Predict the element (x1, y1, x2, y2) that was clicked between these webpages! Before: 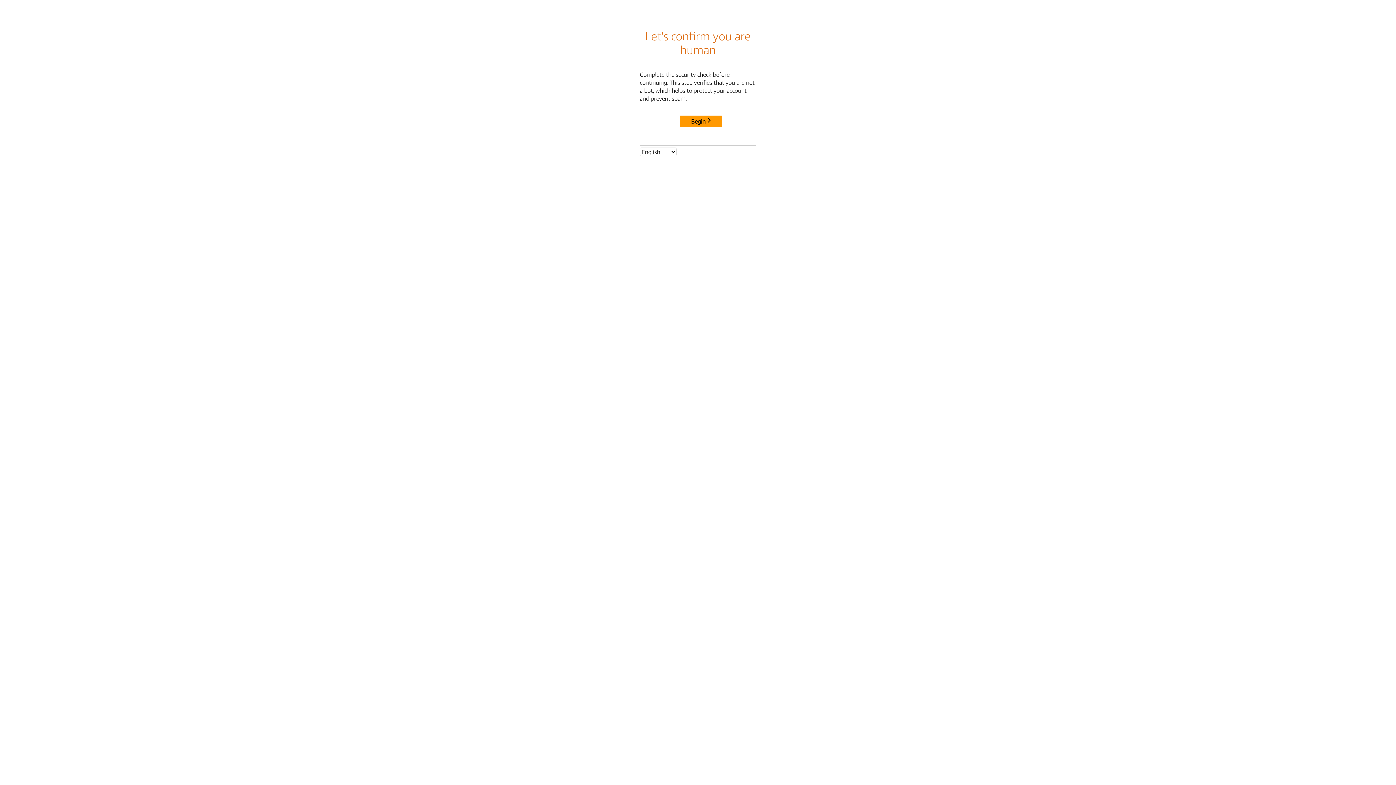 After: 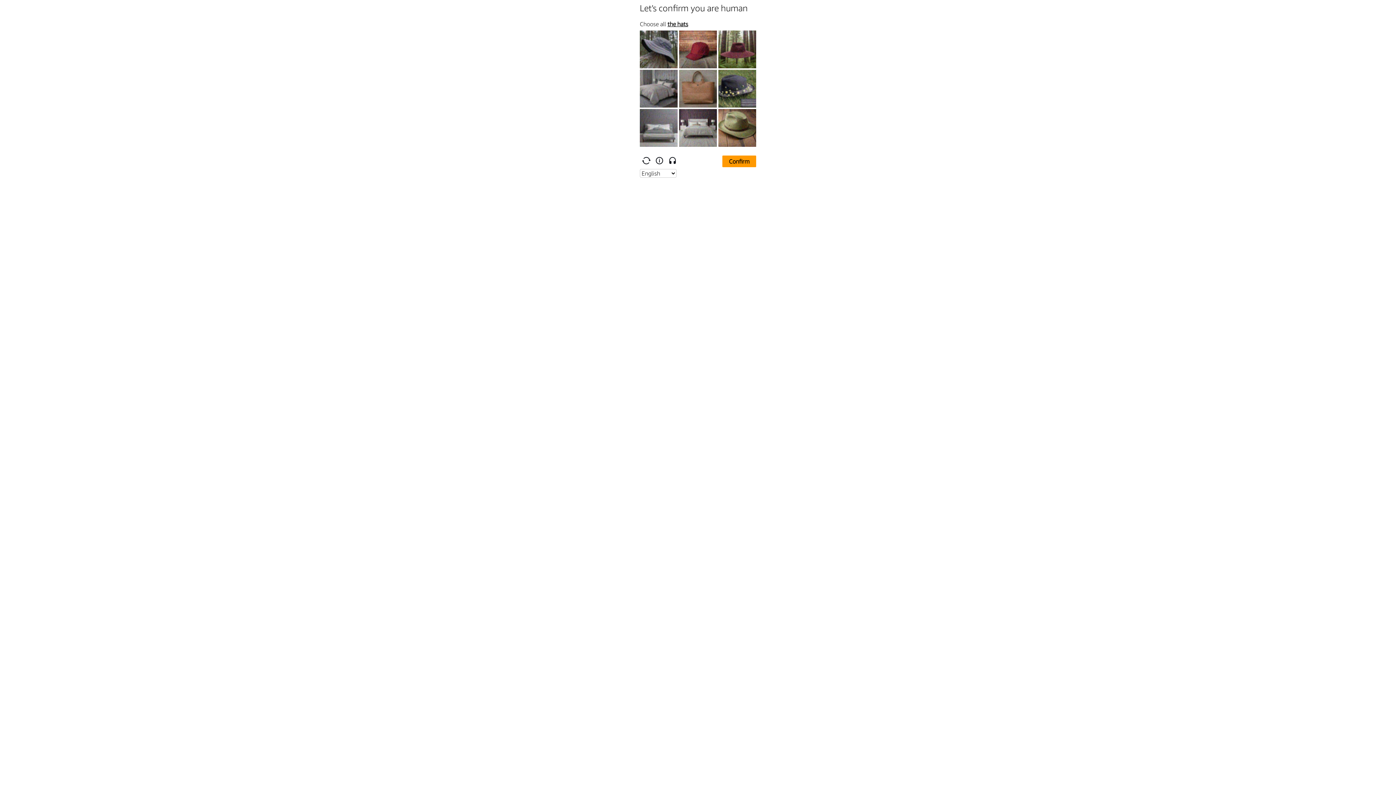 Action: bbox: (680, 115, 722, 127) label: Begin